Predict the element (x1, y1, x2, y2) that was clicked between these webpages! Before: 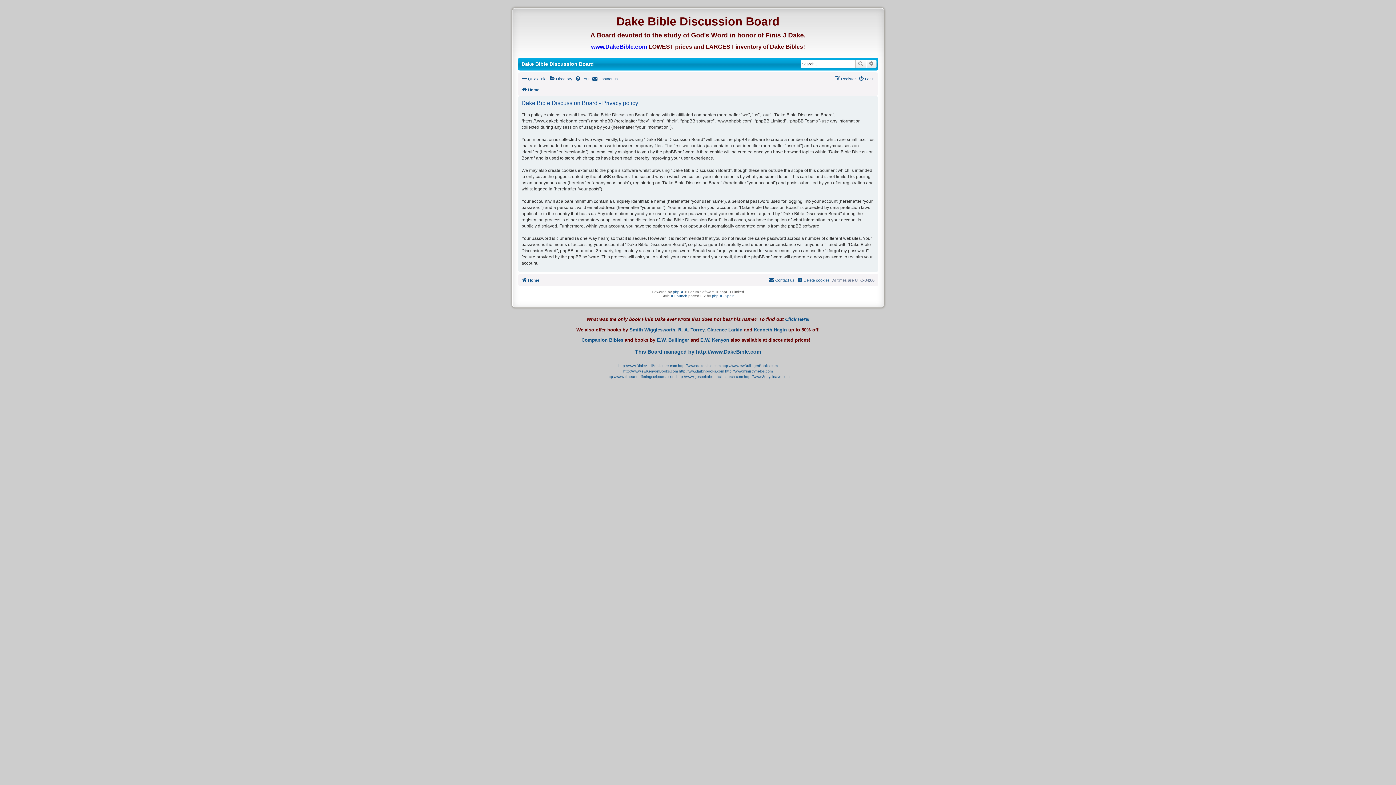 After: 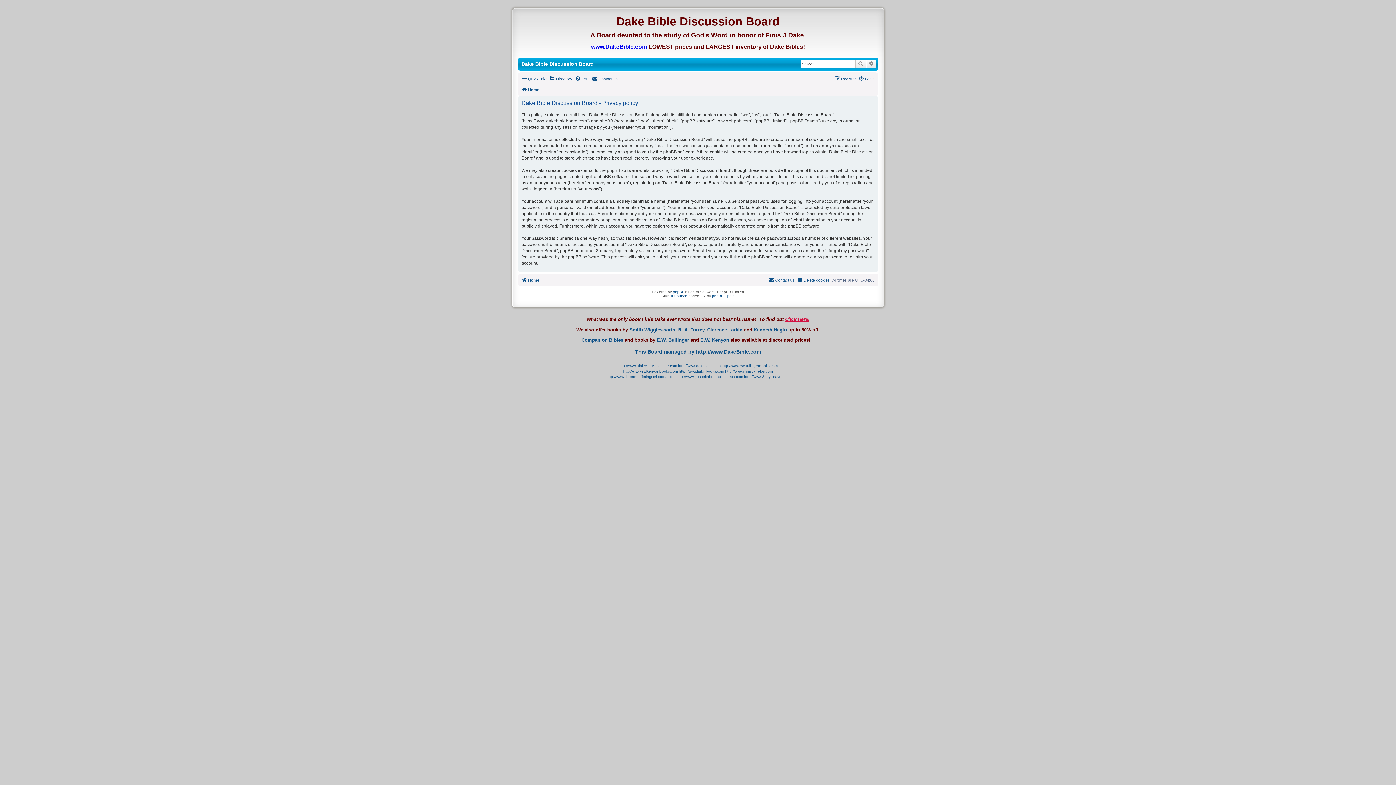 Action: bbox: (785, 316, 809, 322) label: Click Here!